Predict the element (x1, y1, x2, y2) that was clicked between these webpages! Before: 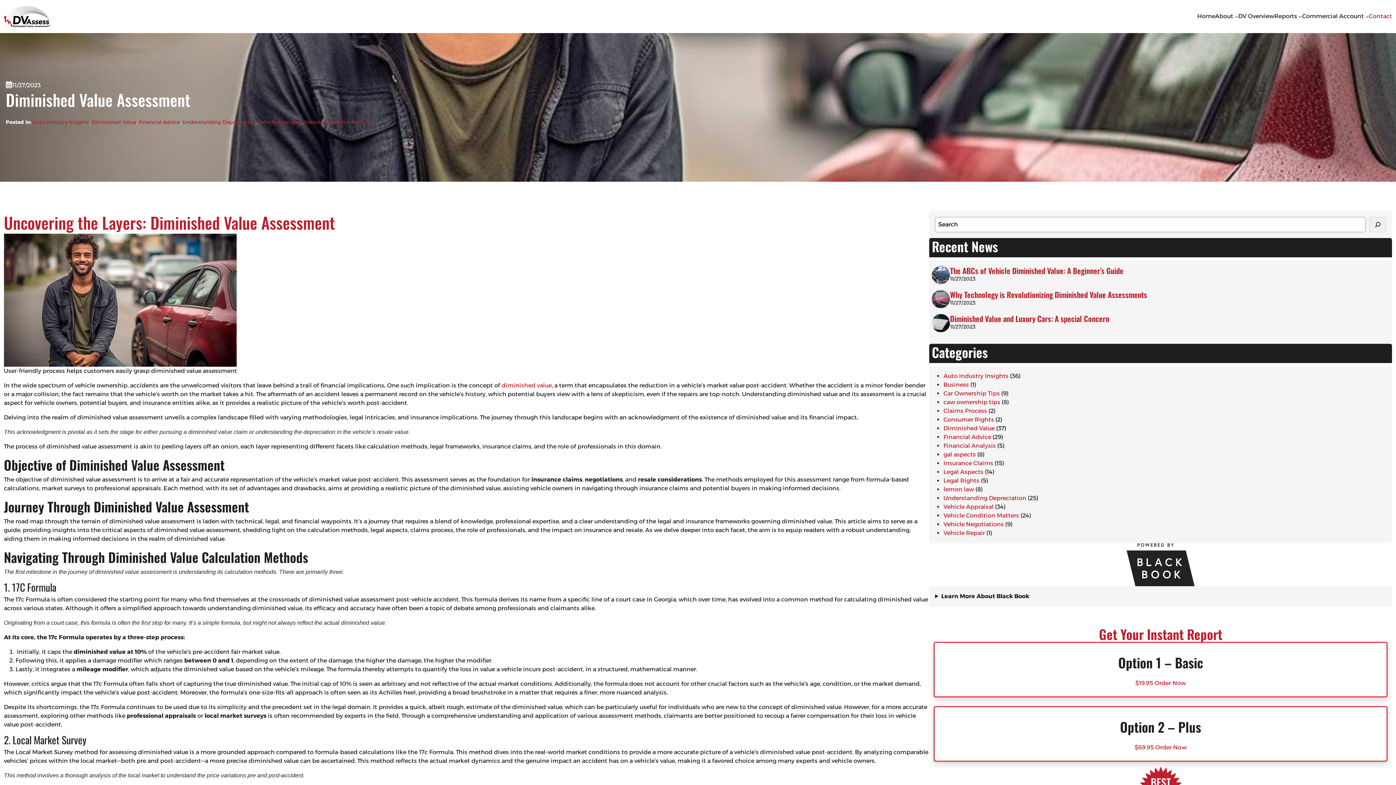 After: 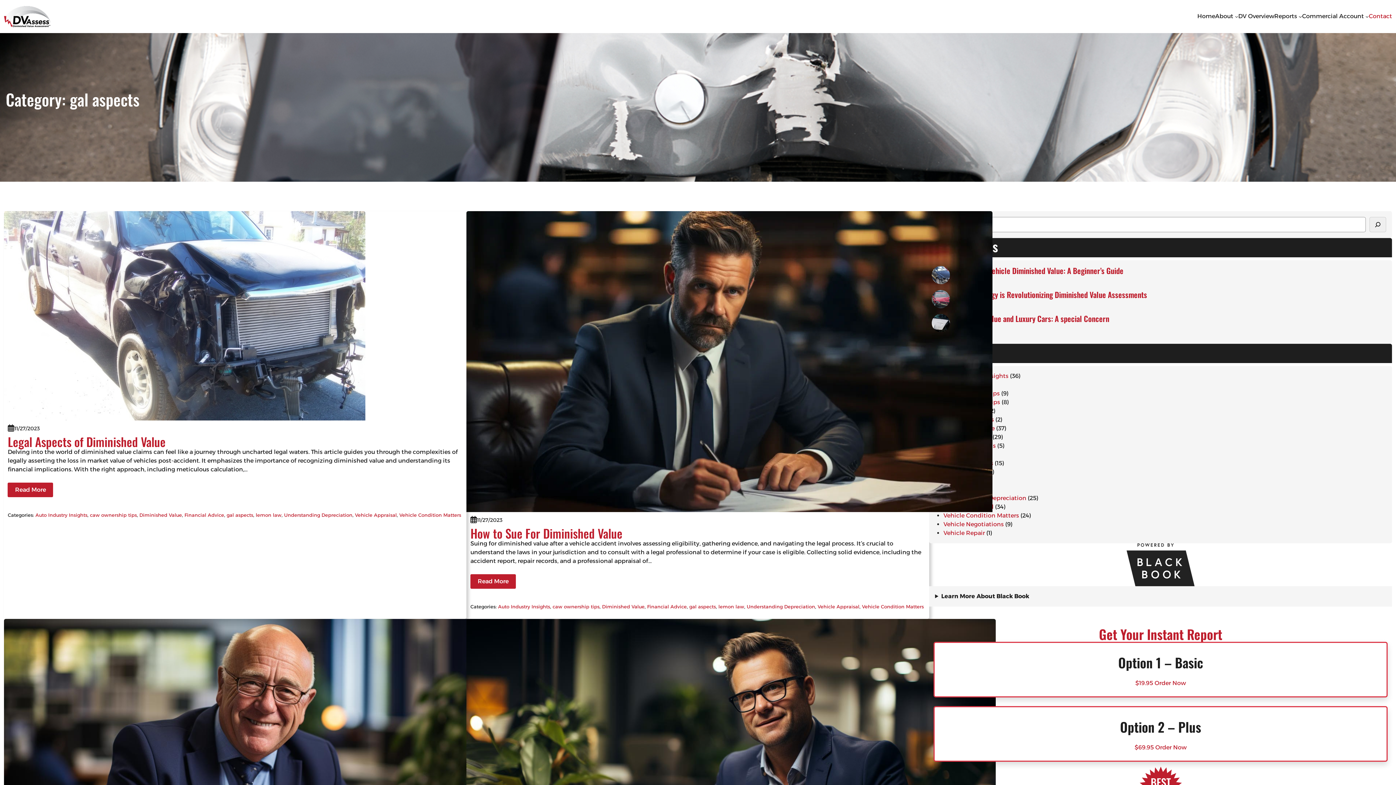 Action: bbox: (943, 451, 976, 458) label: gal aspects